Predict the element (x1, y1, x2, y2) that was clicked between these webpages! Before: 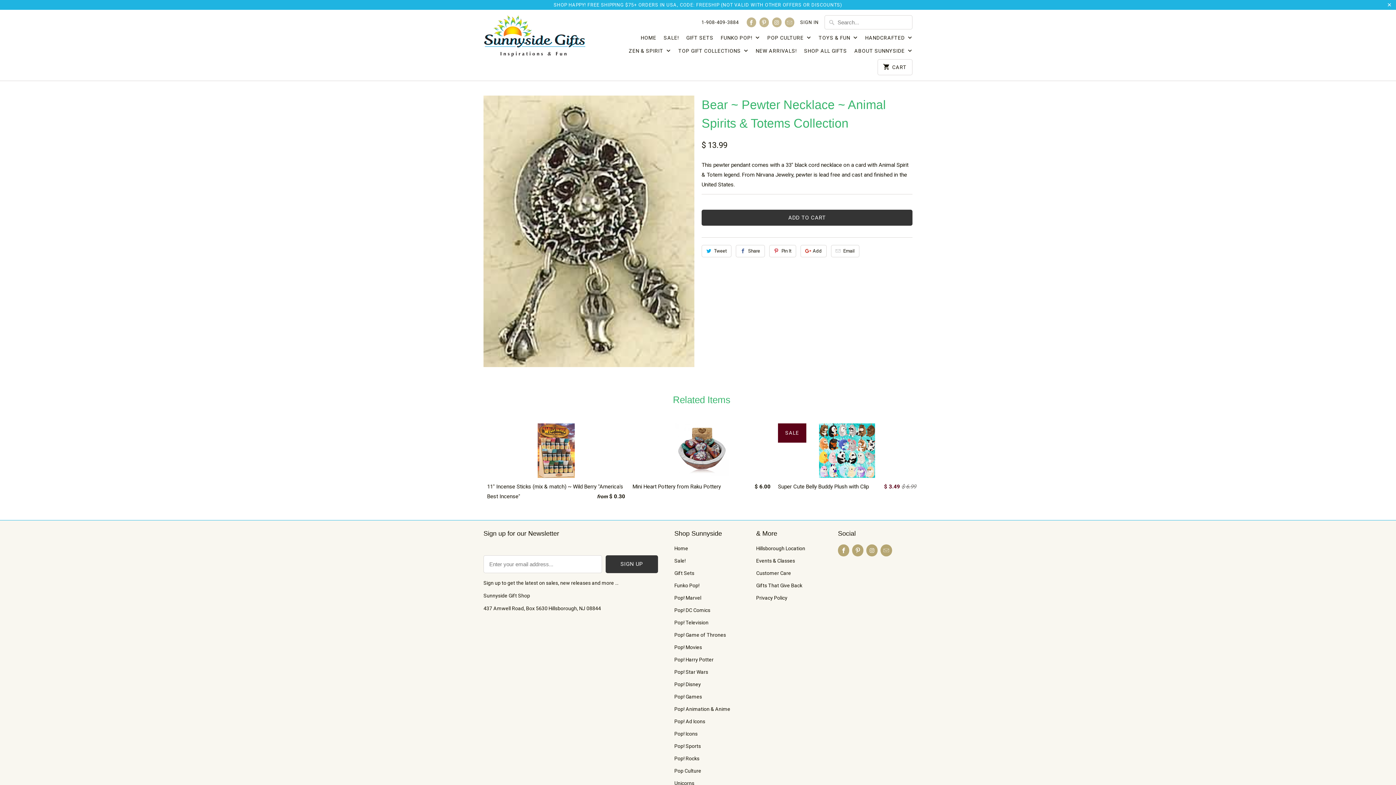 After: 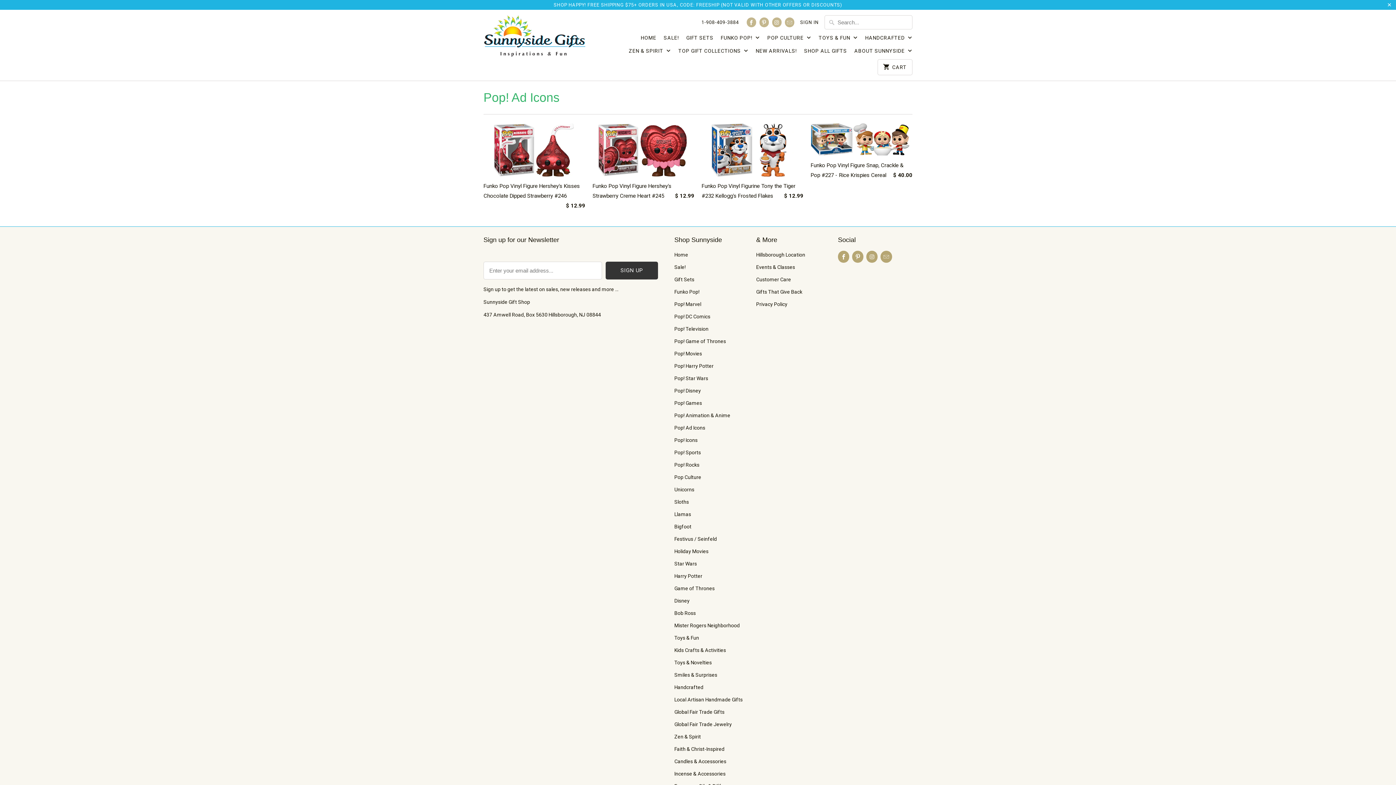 Action: bbox: (674, 718, 705, 724) label: Pop! Ad Icons